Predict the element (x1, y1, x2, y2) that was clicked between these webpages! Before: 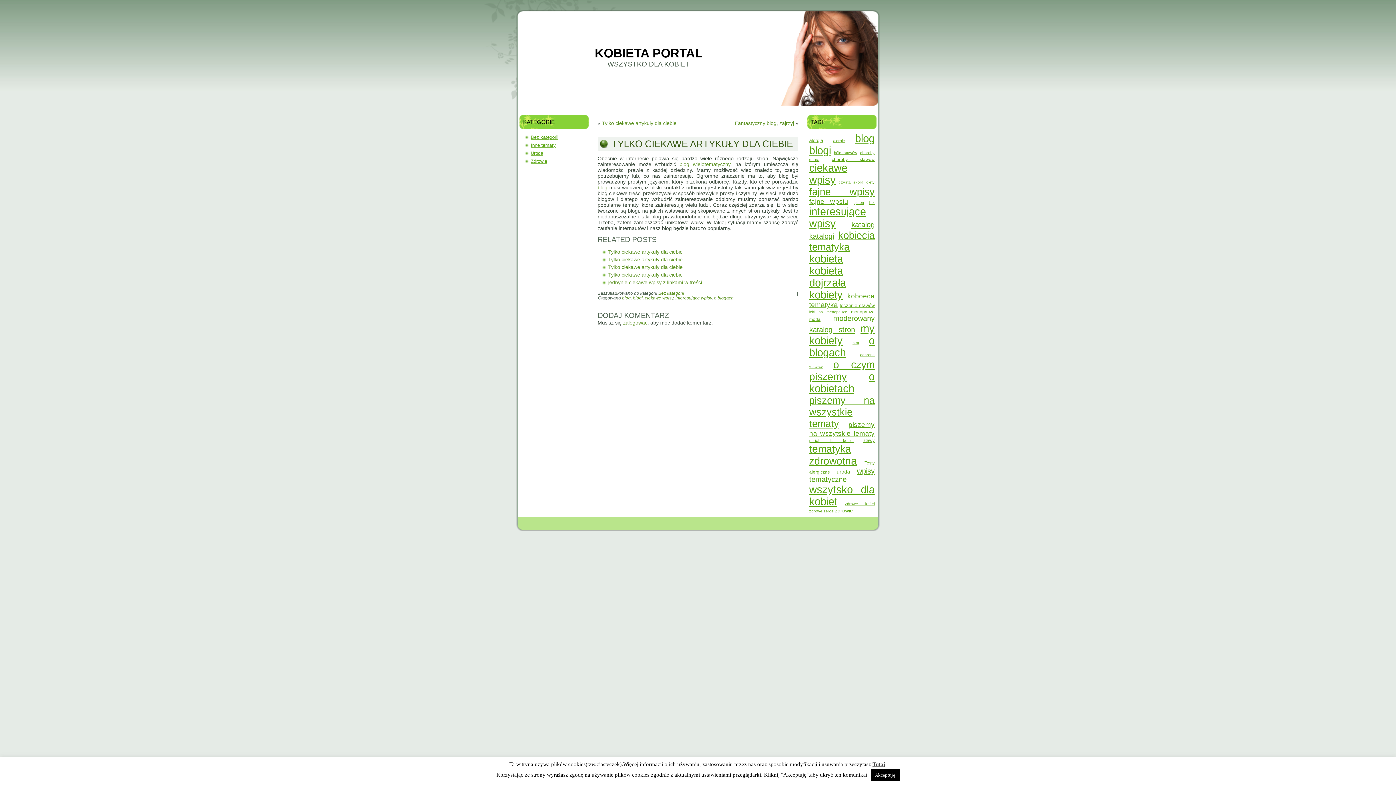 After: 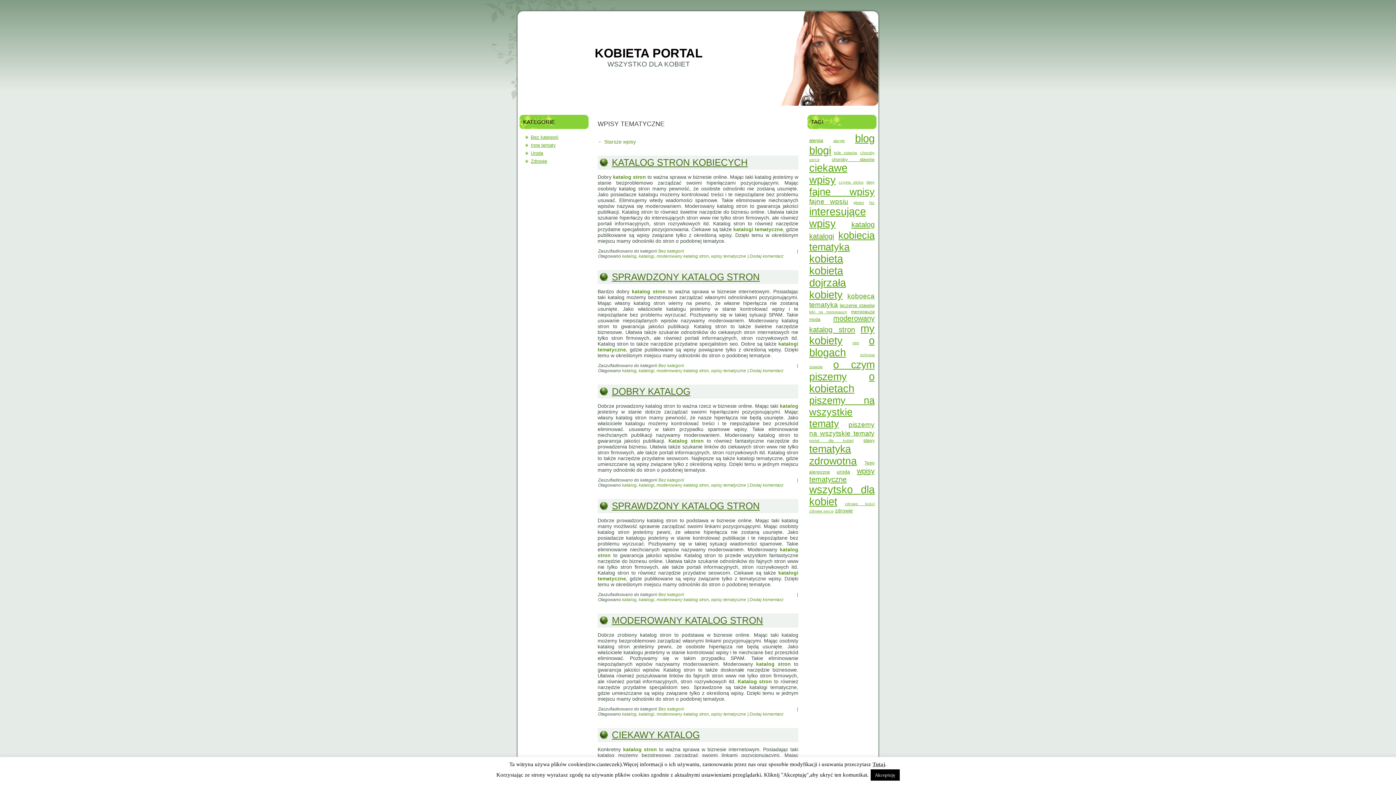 Action: label: wpisy tematyczne (20 elementów) bbox: (809, 467, 874, 483)